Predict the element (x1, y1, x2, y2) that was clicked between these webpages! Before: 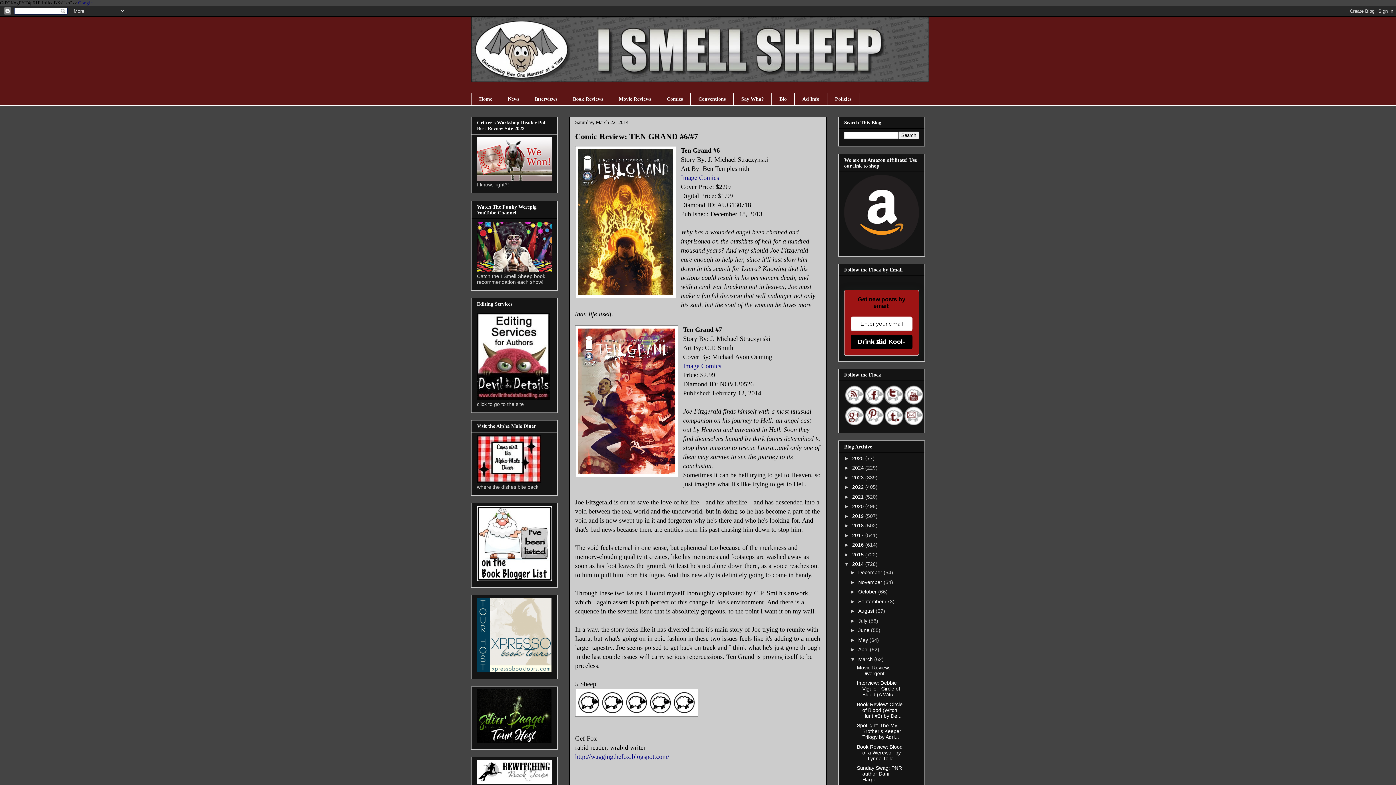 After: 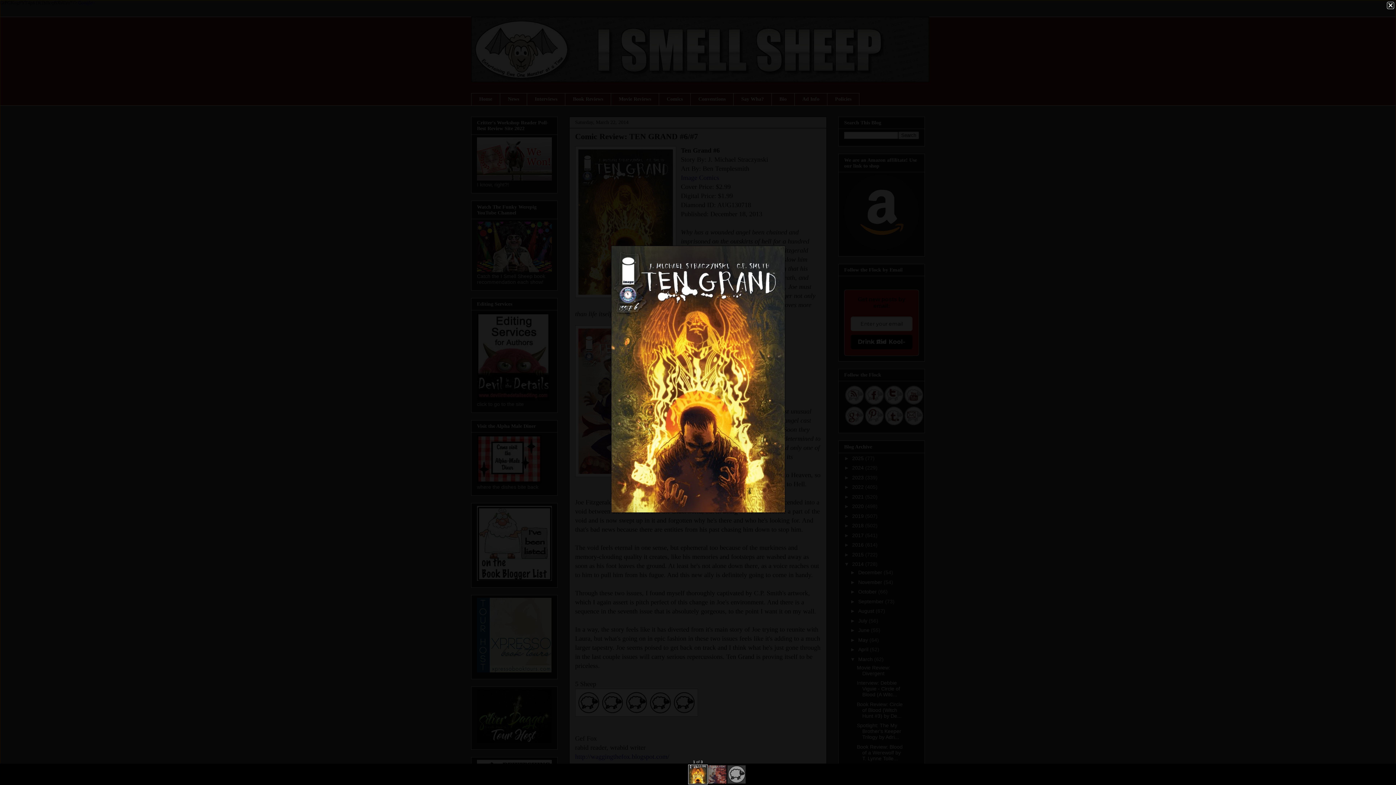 Action: bbox: (575, 146, 676, 299)